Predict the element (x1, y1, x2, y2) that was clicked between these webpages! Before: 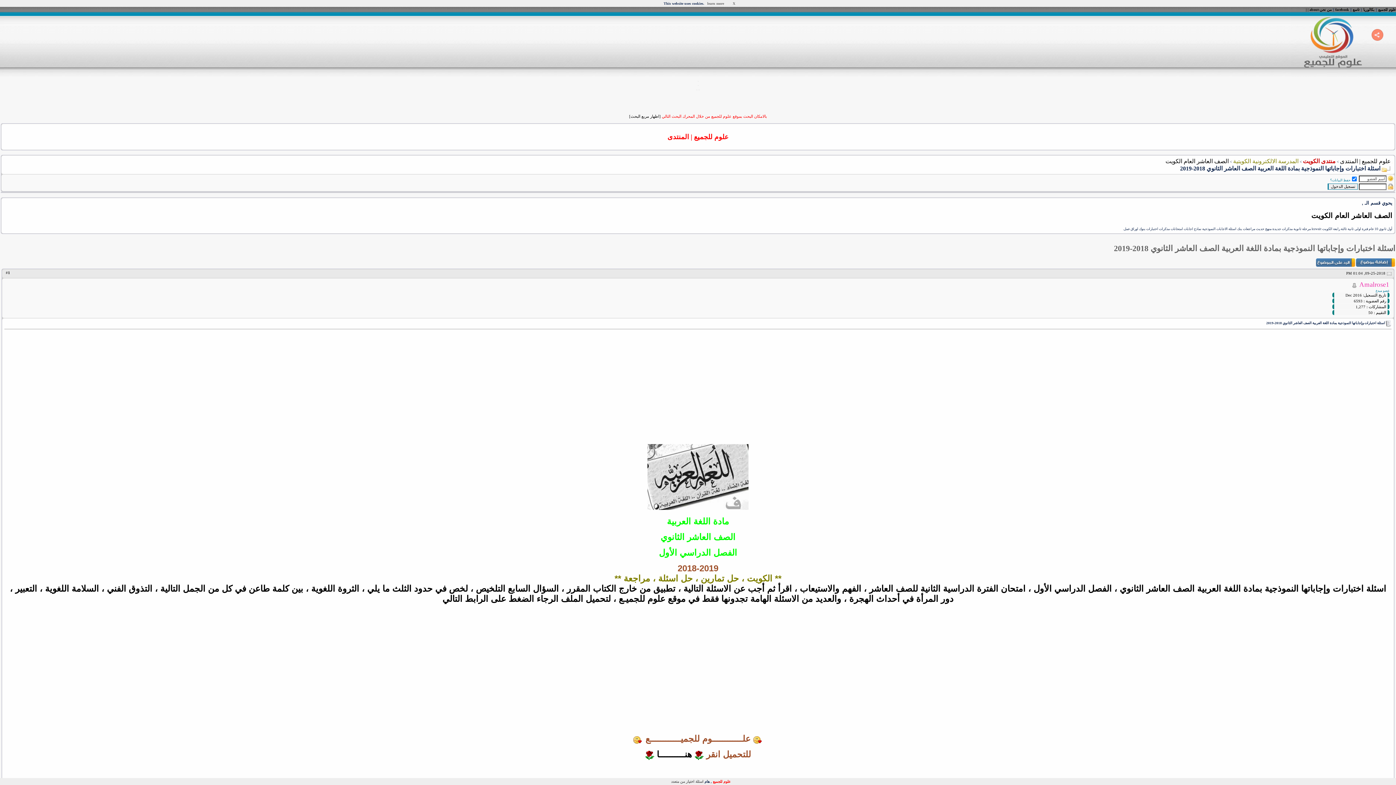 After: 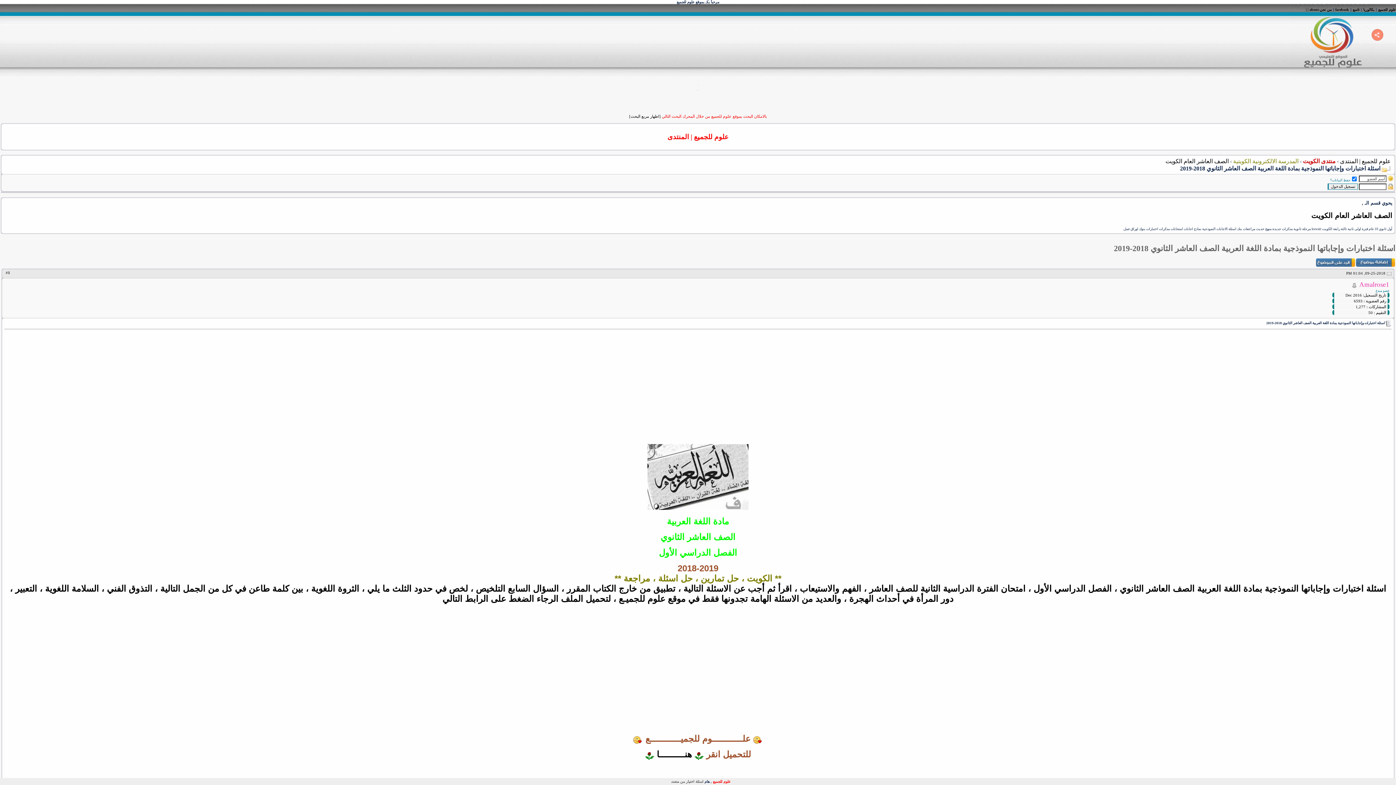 Action: bbox: (732, 1, 735, 5) label: X